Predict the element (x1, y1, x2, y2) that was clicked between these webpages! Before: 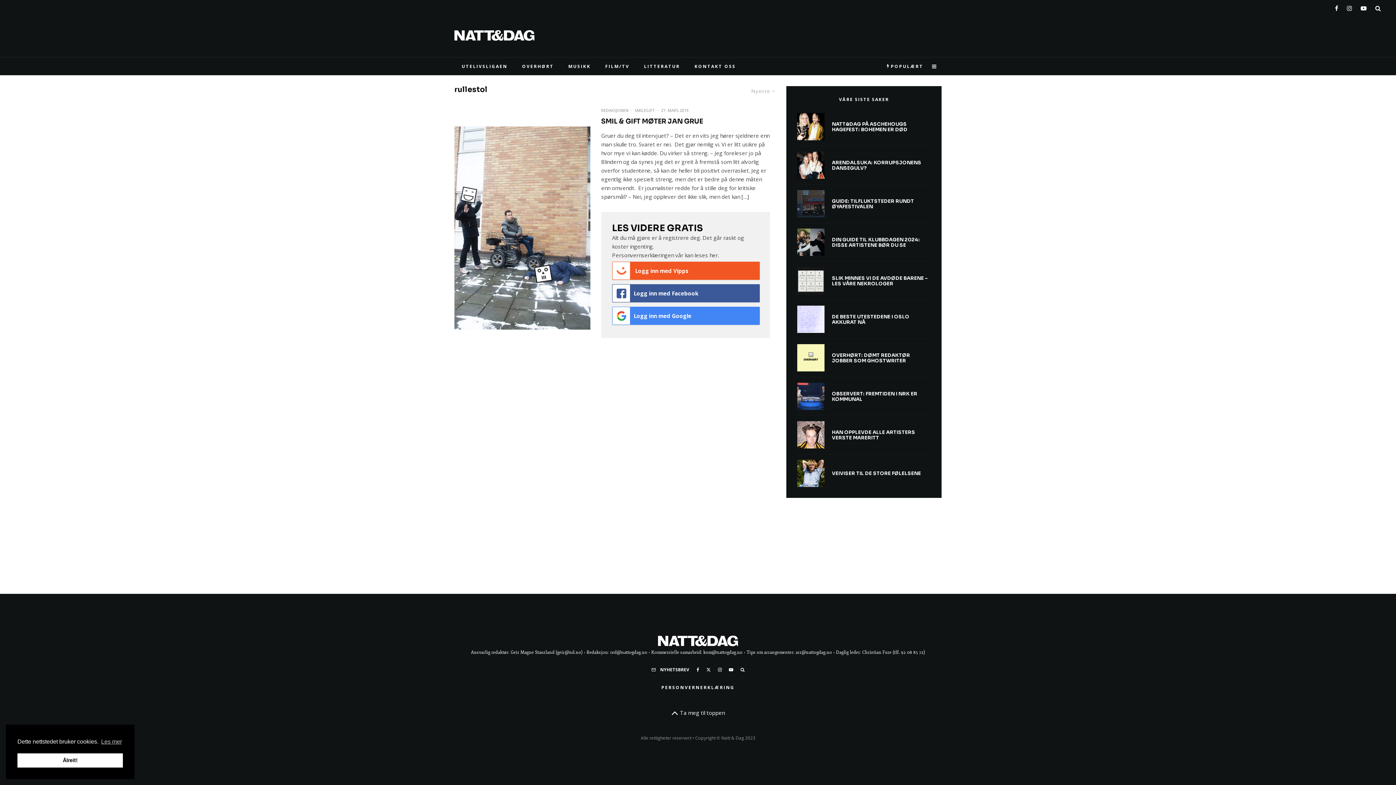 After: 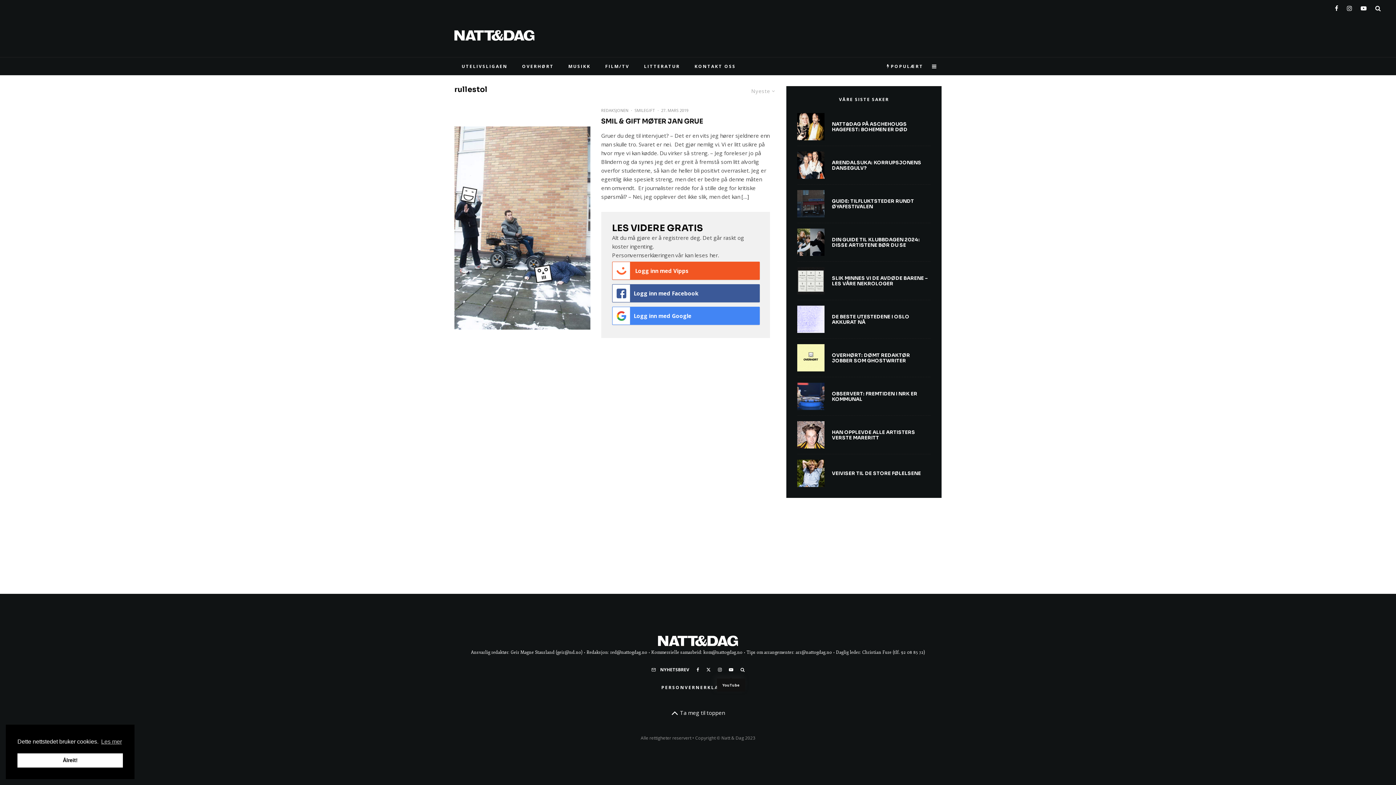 Action: label: YouTube bbox: (725, 667, 737, 672)